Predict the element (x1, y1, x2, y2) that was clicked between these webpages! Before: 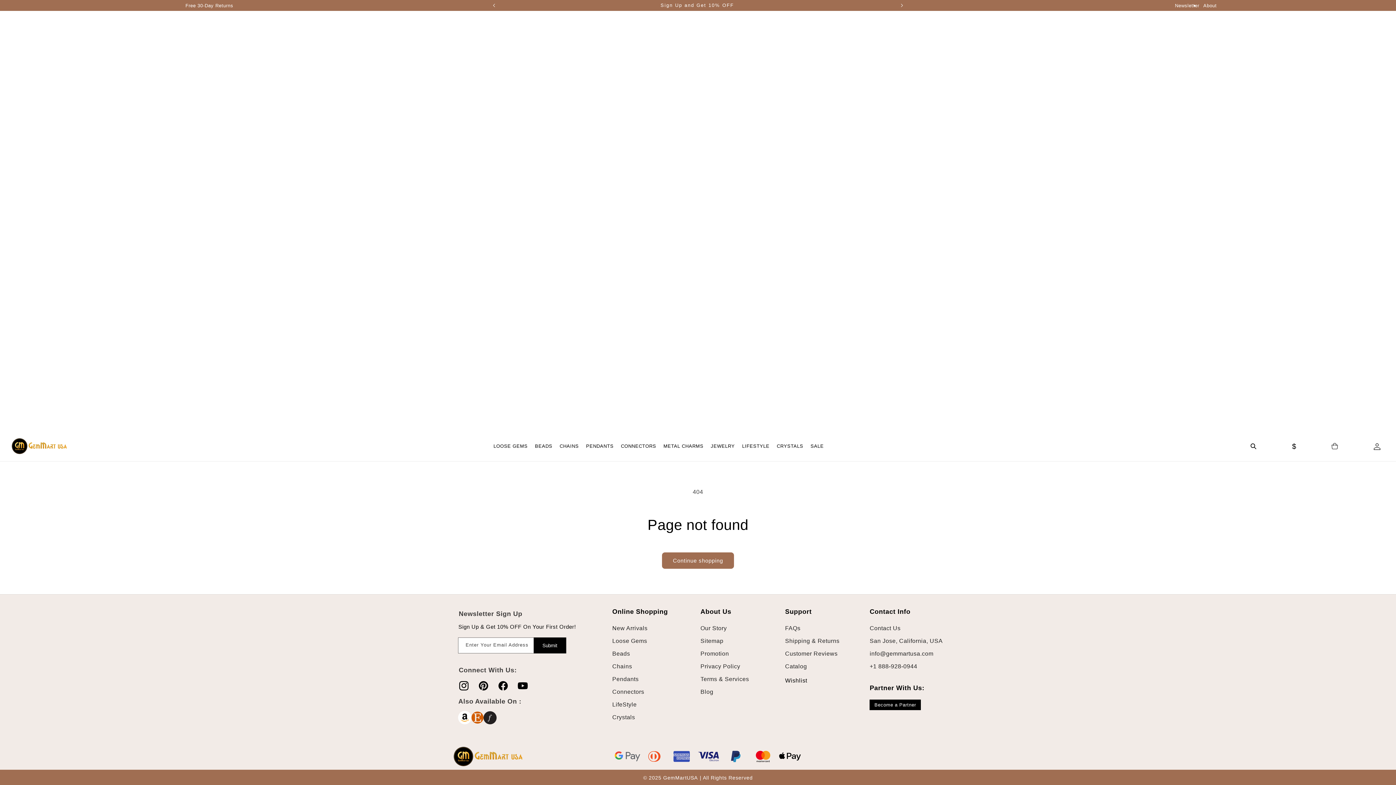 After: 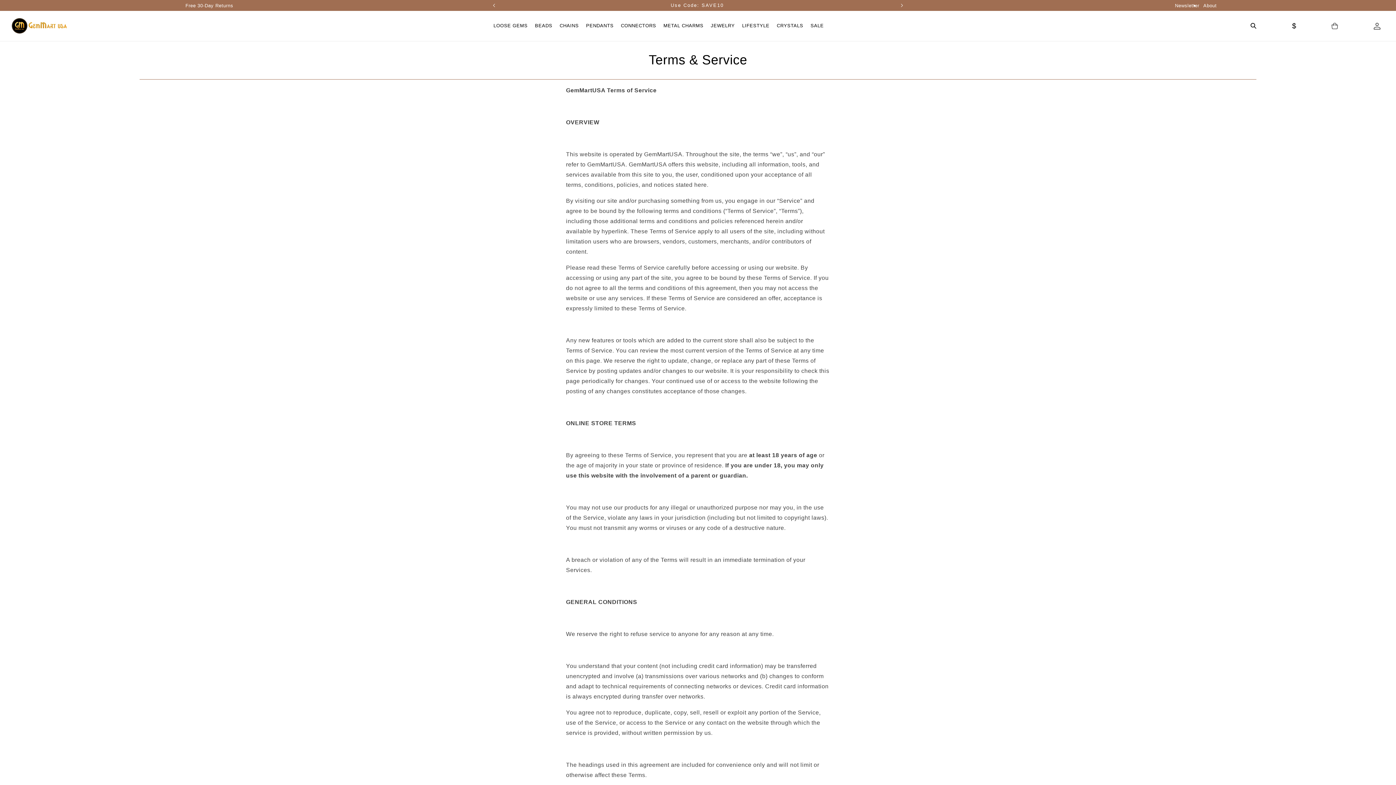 Action: label: Terms & Services bbox: (700, 673, 749, 685)